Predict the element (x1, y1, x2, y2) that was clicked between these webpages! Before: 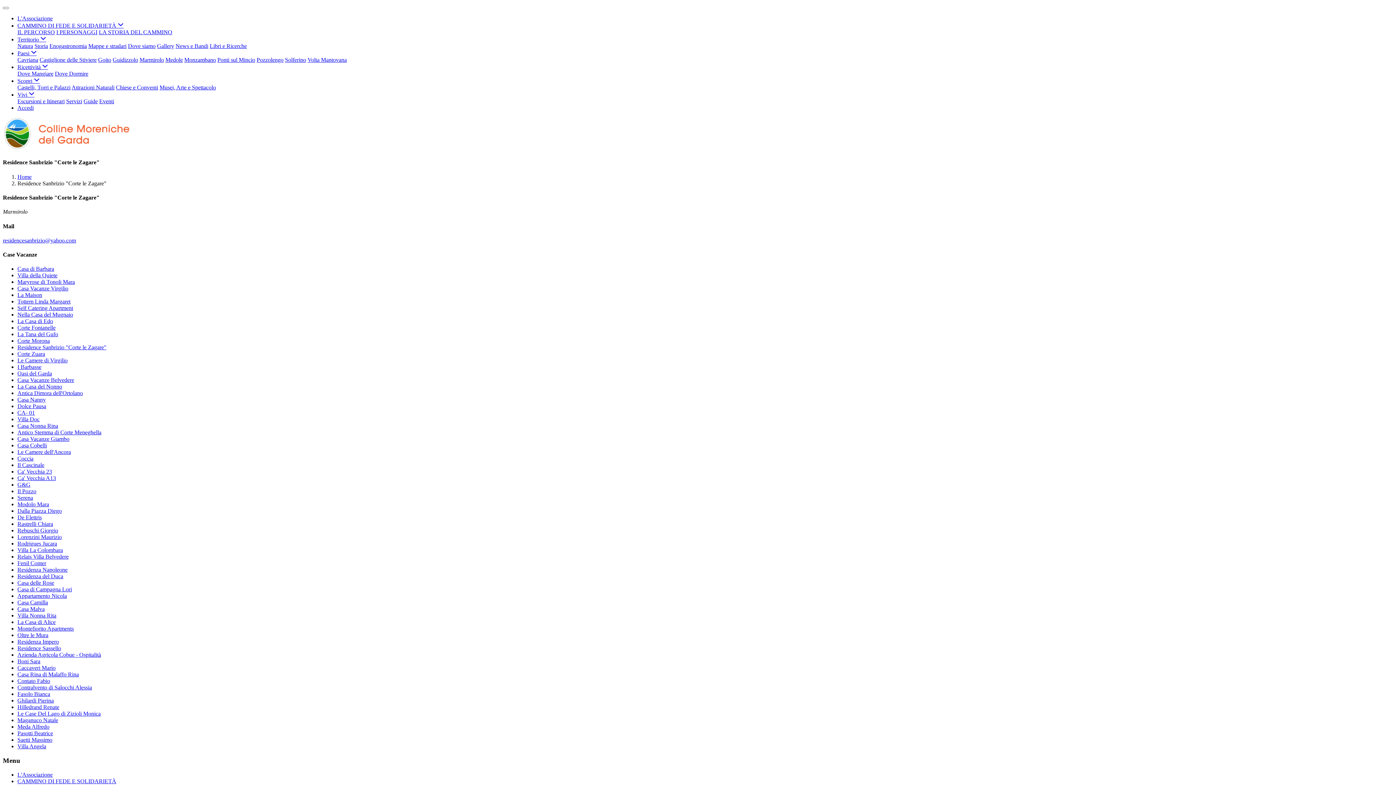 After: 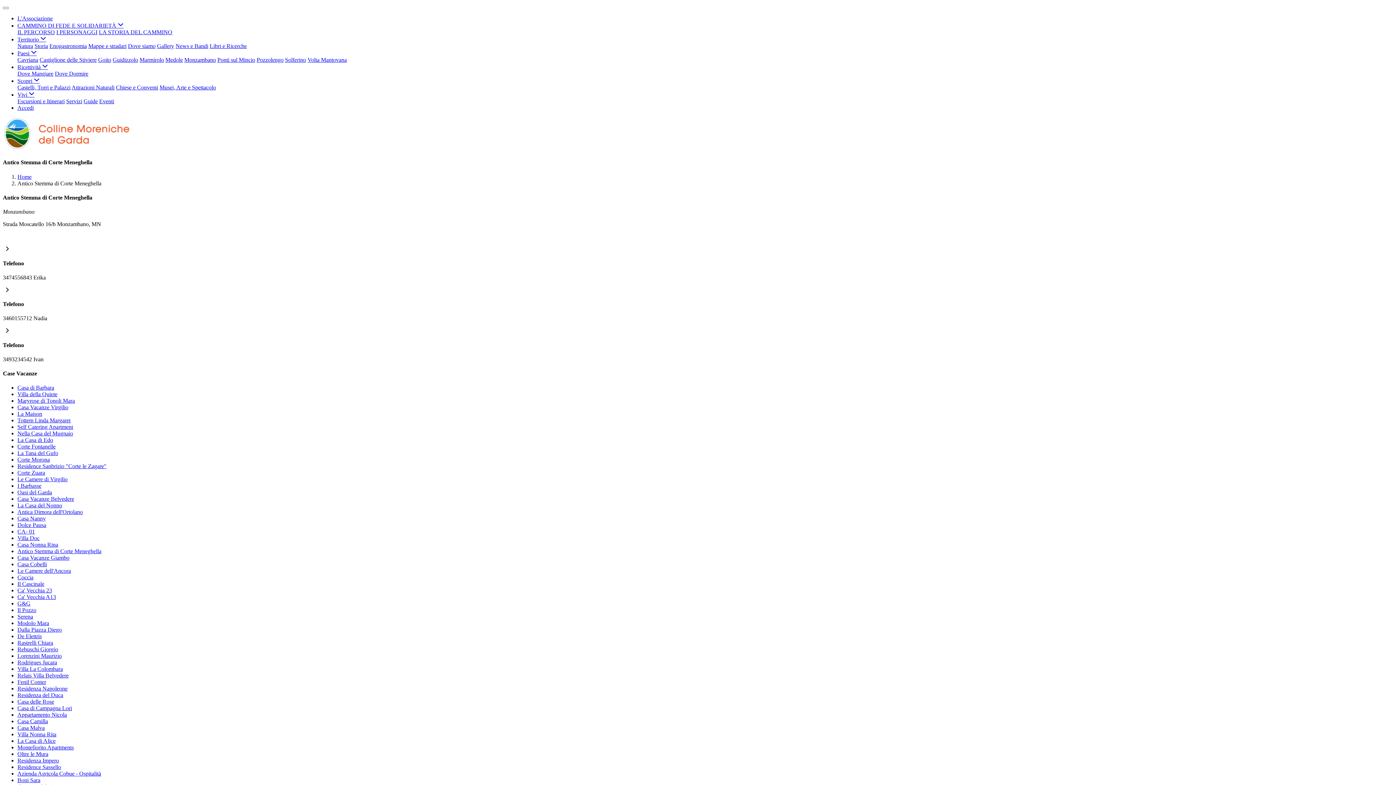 Action: label: Antico Stemma di Corte Meneghella bbox: (17, 429, 101, 435)